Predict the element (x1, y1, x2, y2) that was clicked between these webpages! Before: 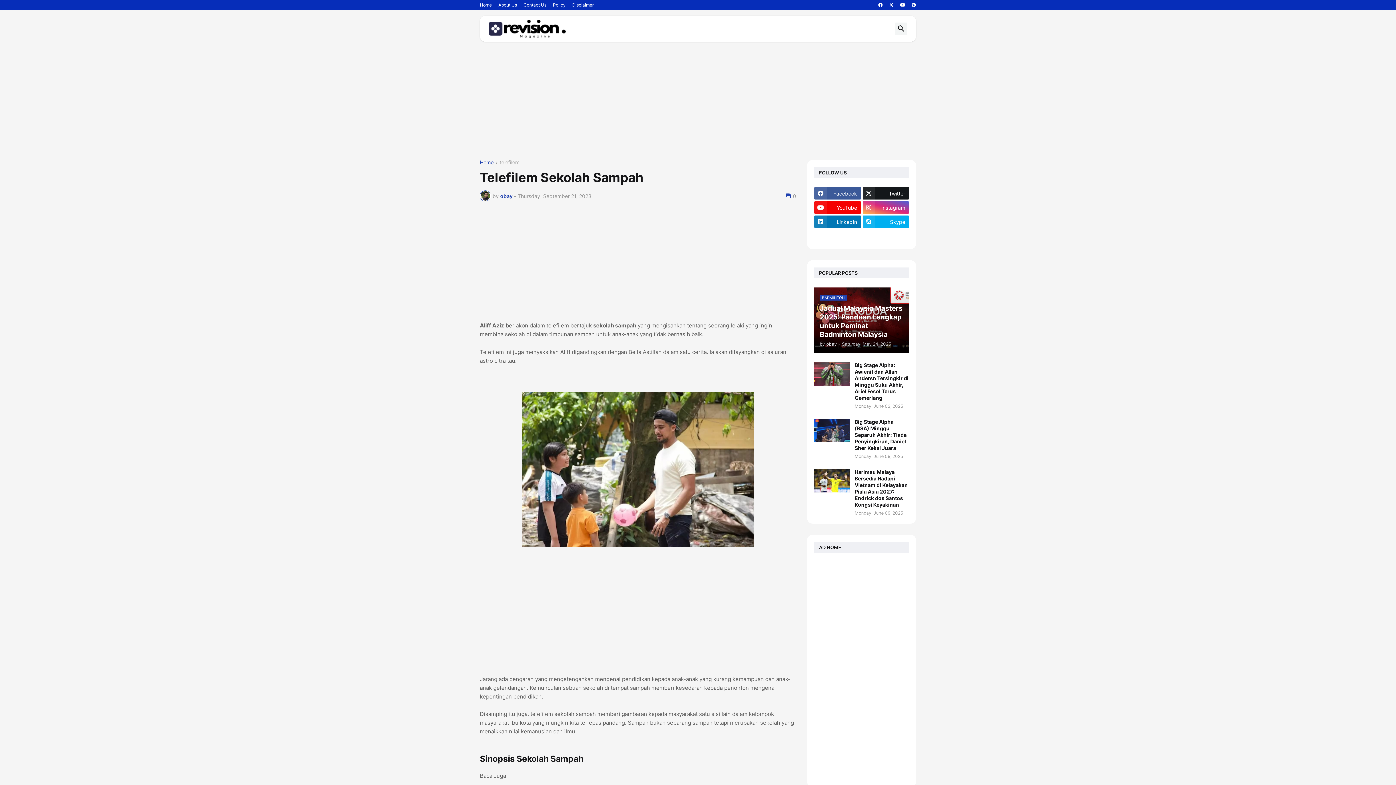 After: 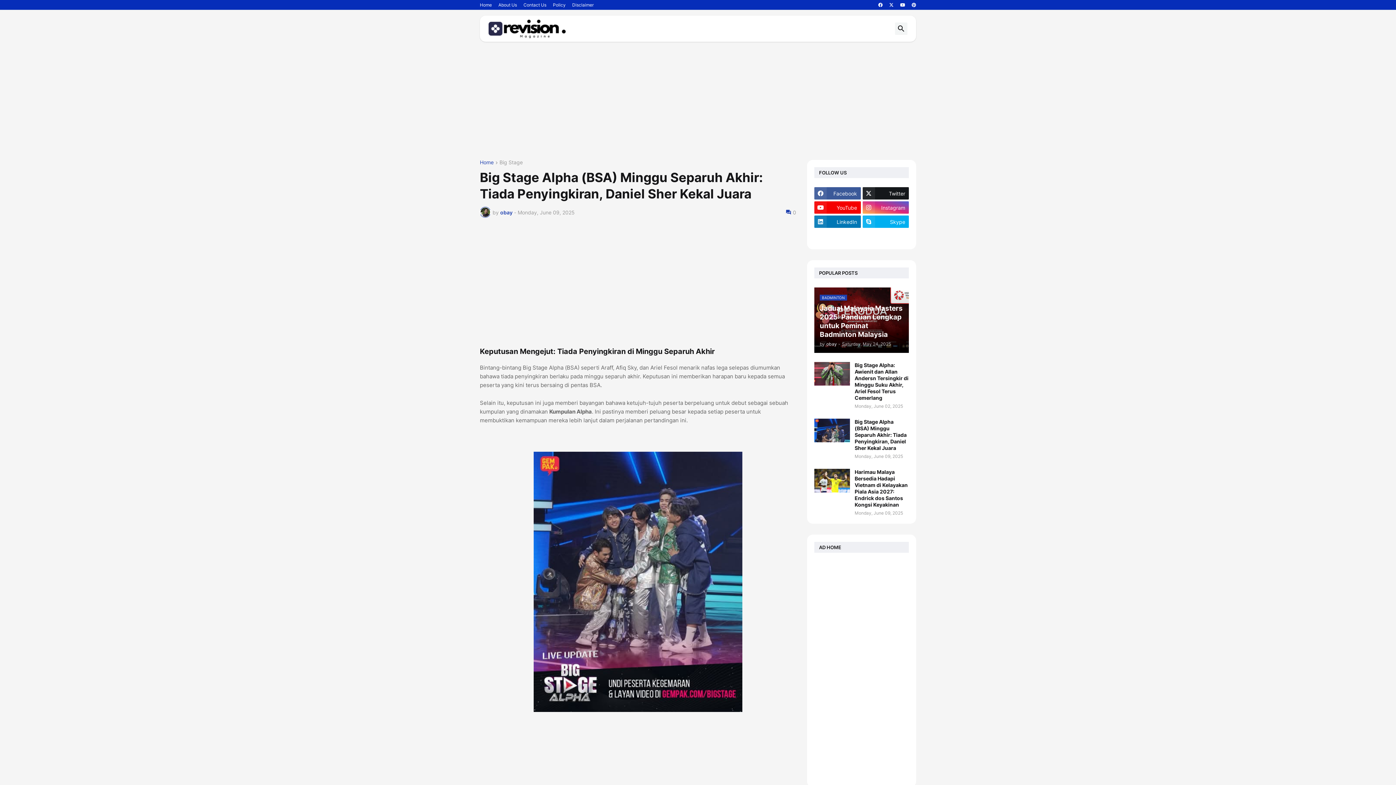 Action: label: Big Stage Alpha (BSA) Minggu Separuh Akhir: Tiada Penyingkiran, Daniel Sher Kekal Juara bbox: (854, 418, 909, 451)